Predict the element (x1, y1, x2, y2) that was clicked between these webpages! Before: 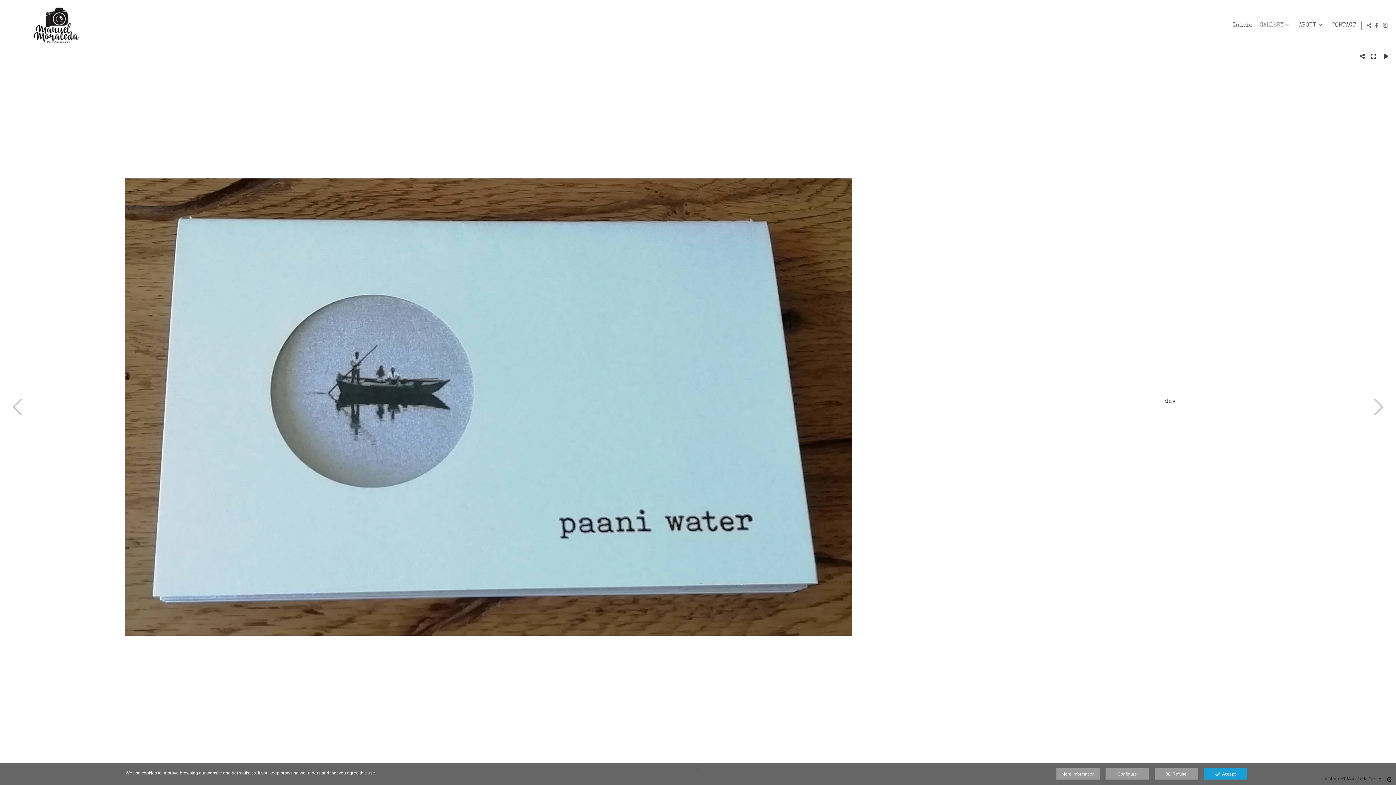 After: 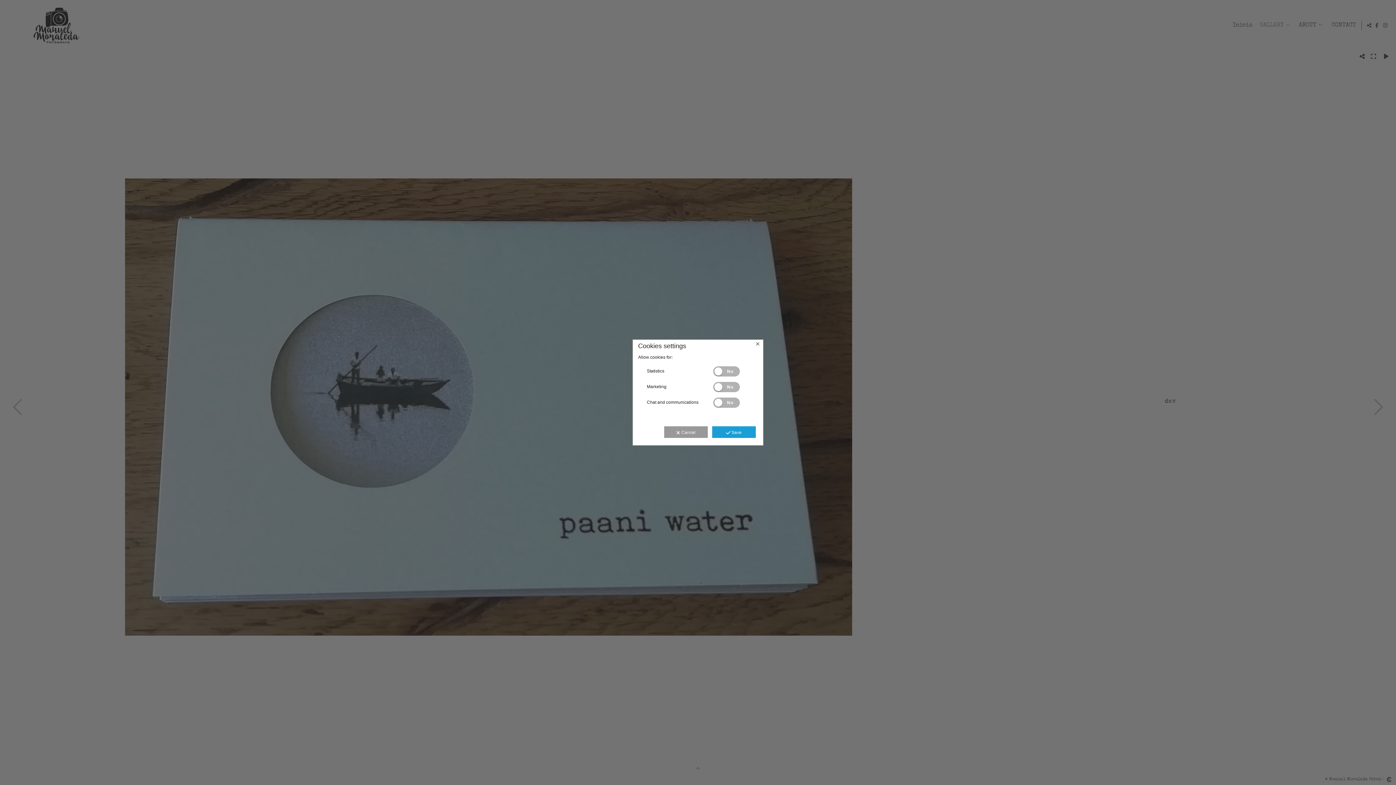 Action: bbox: (1105, 768, 1149, 780) label: Configure